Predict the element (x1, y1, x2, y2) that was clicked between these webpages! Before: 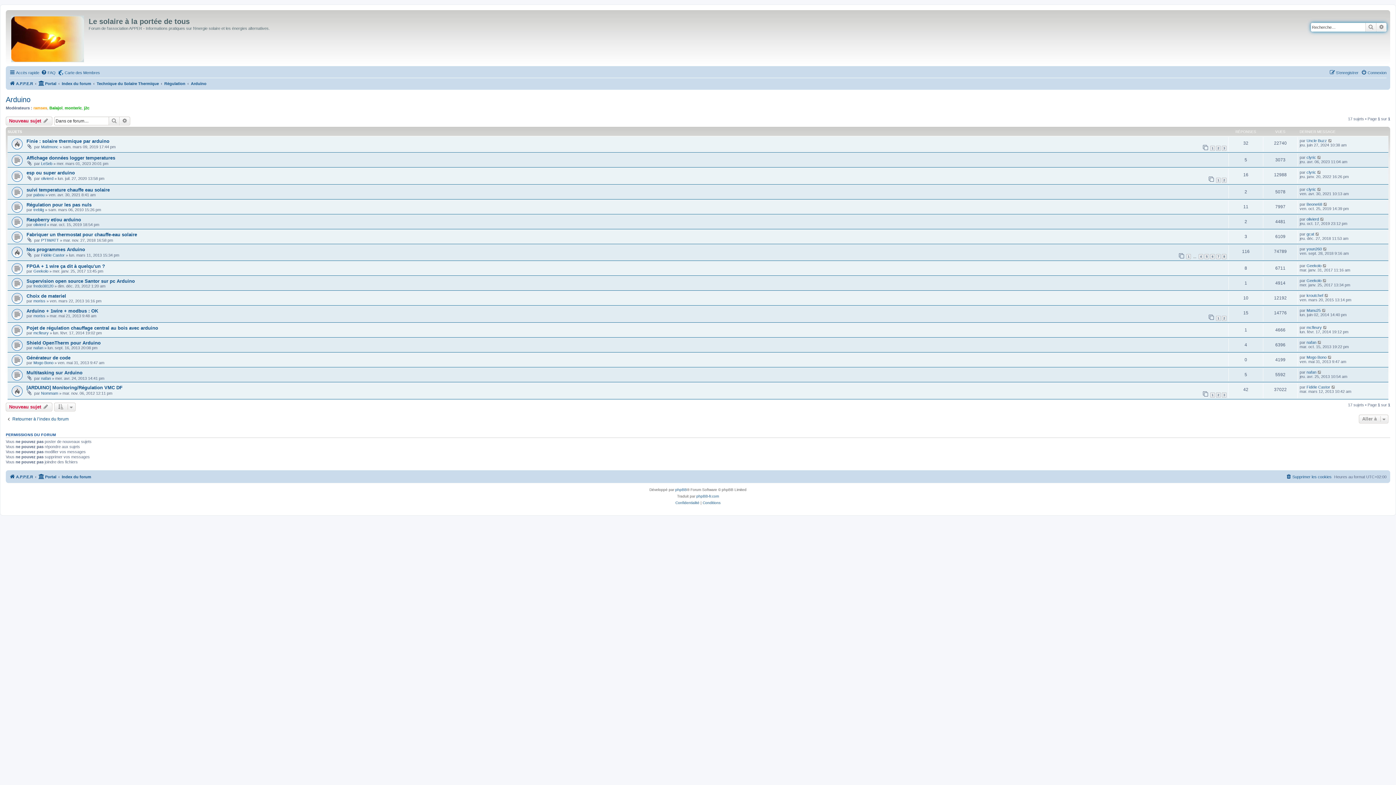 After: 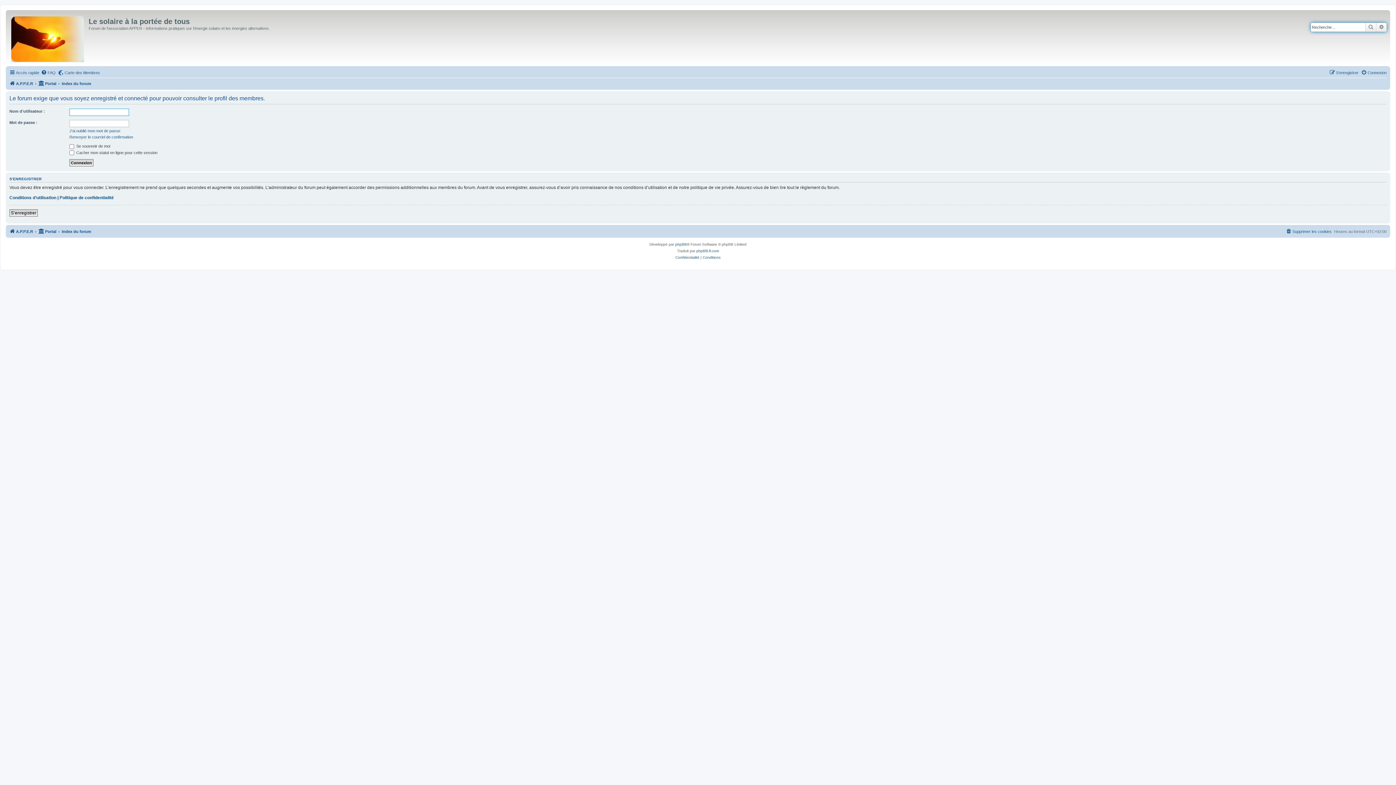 Action: bbox: (41, 144, 58, 148) label: Mattmonc